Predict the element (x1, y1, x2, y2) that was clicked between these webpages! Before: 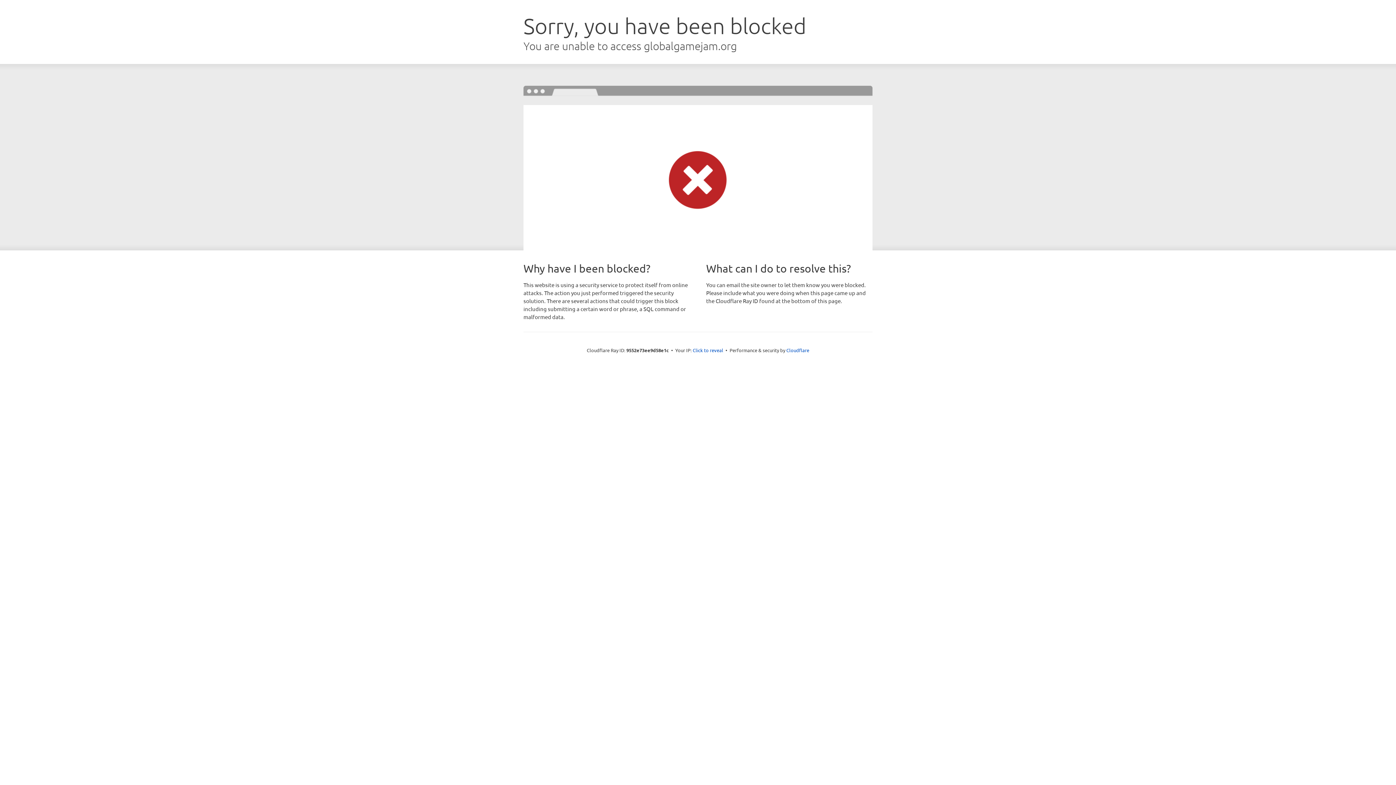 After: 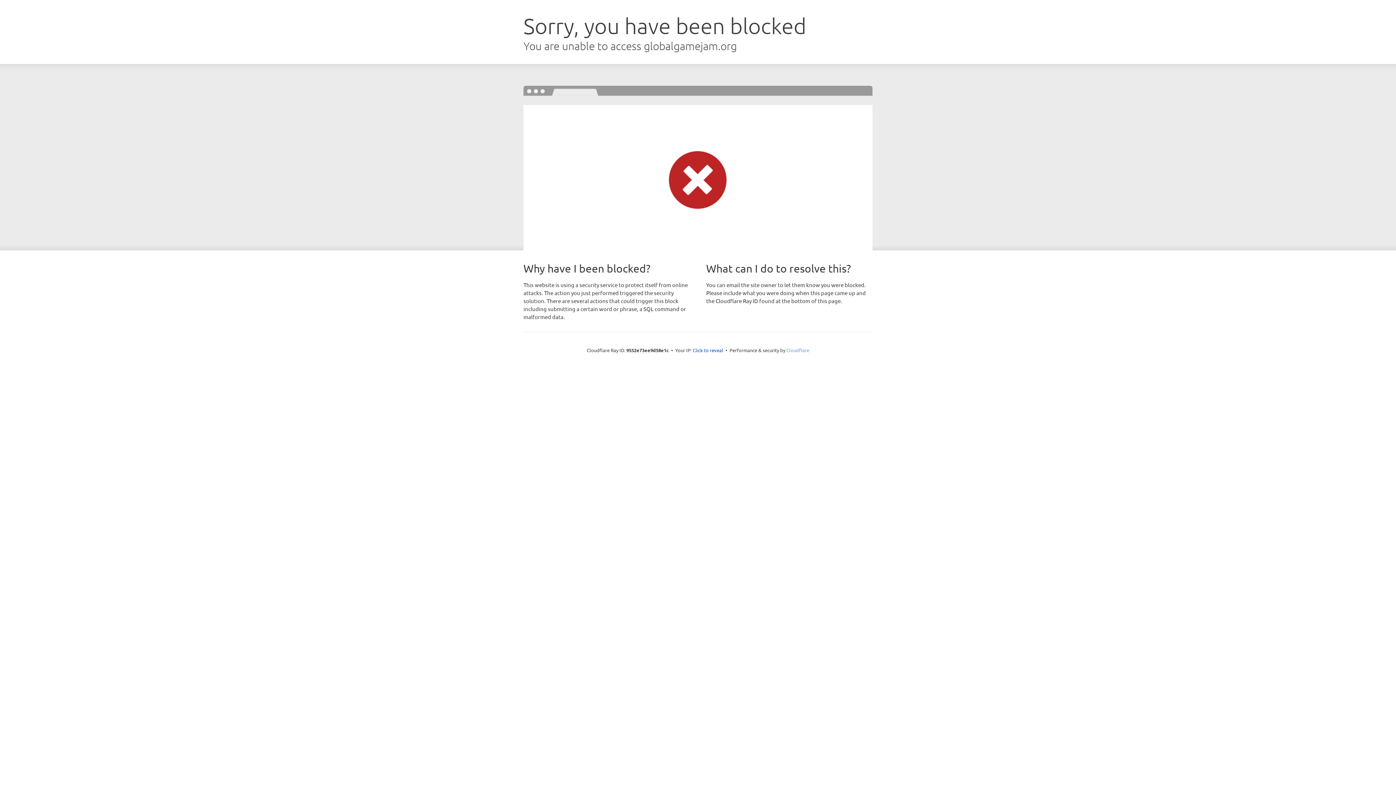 Action: bbox: (786, 347, 809, 353) label: Cloudflare